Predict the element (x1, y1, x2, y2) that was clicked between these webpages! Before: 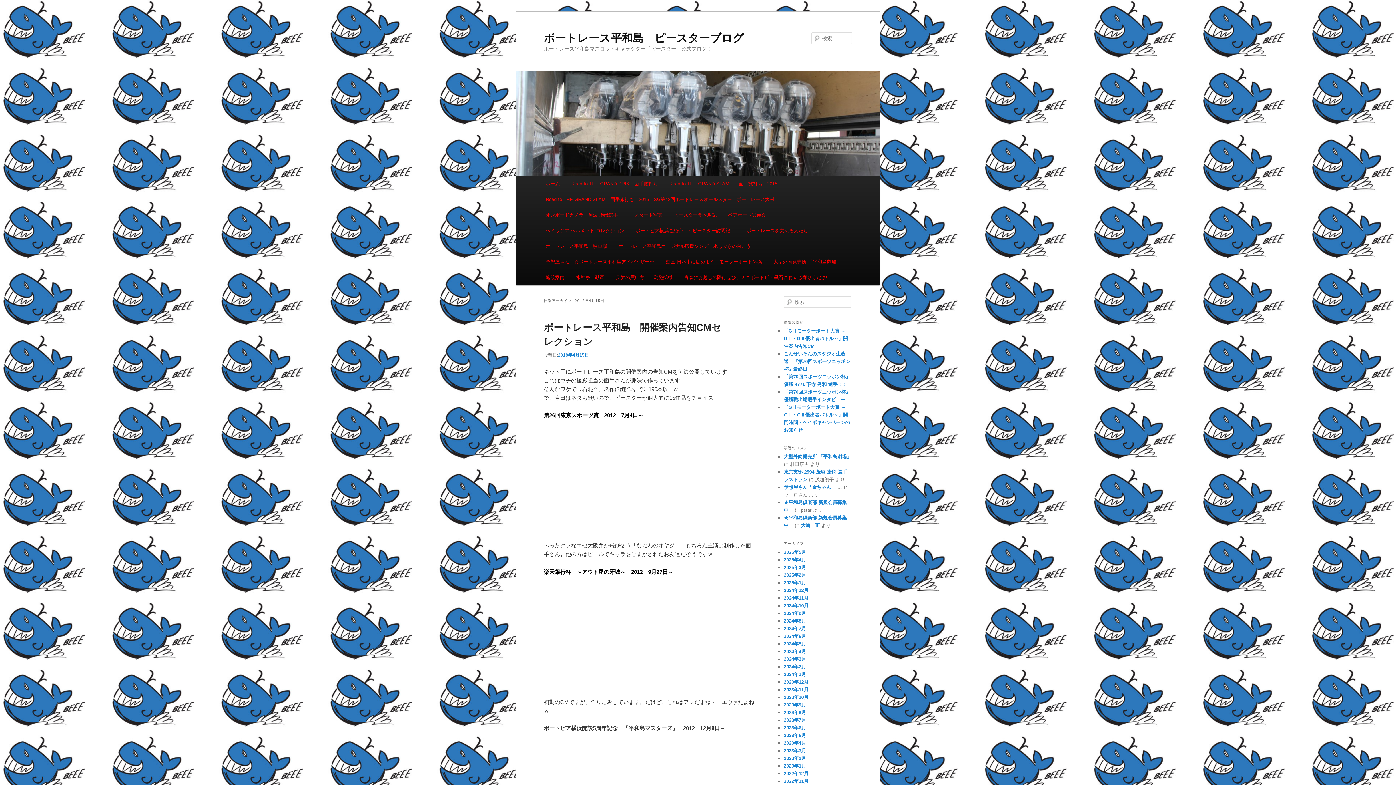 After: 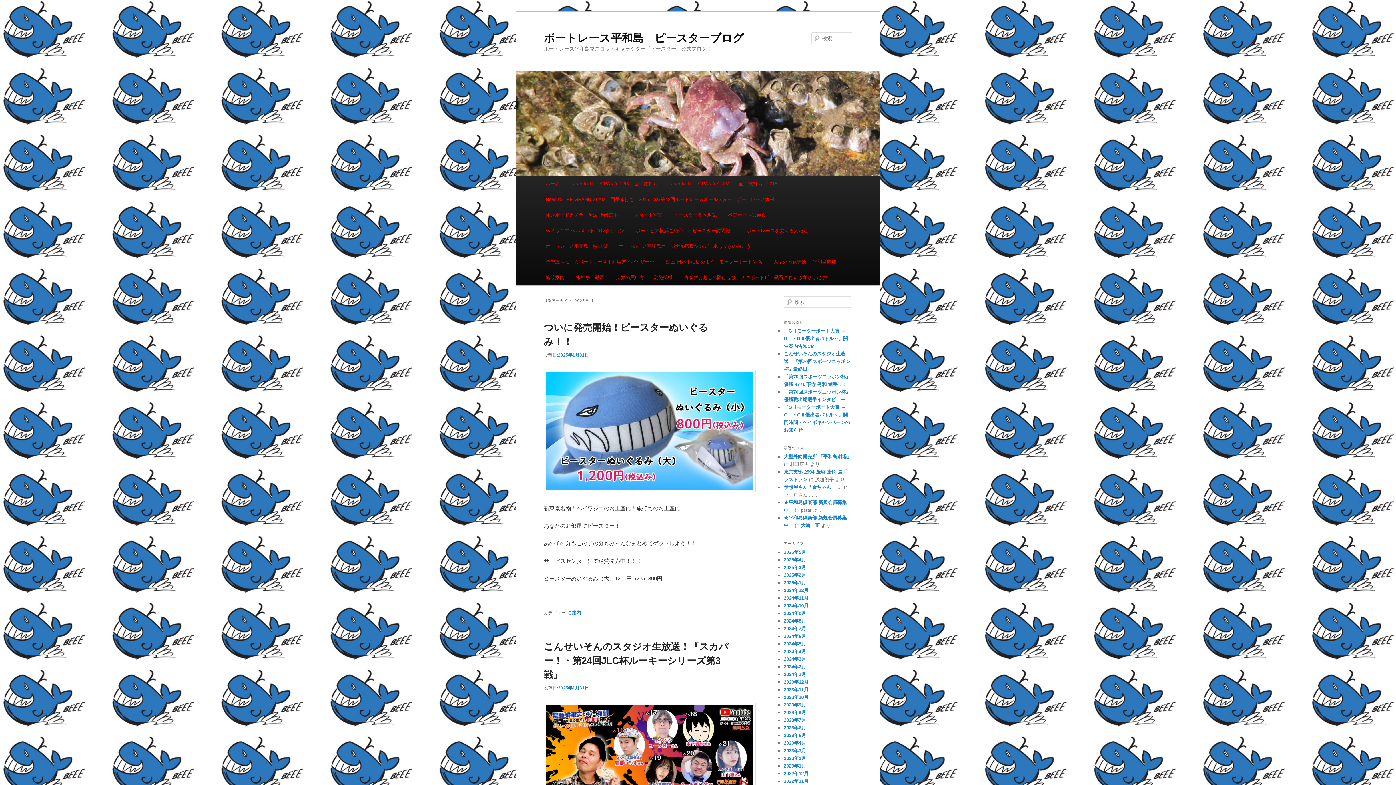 Action: bbox: (784, 580, 806, 585) label: 2025年1月